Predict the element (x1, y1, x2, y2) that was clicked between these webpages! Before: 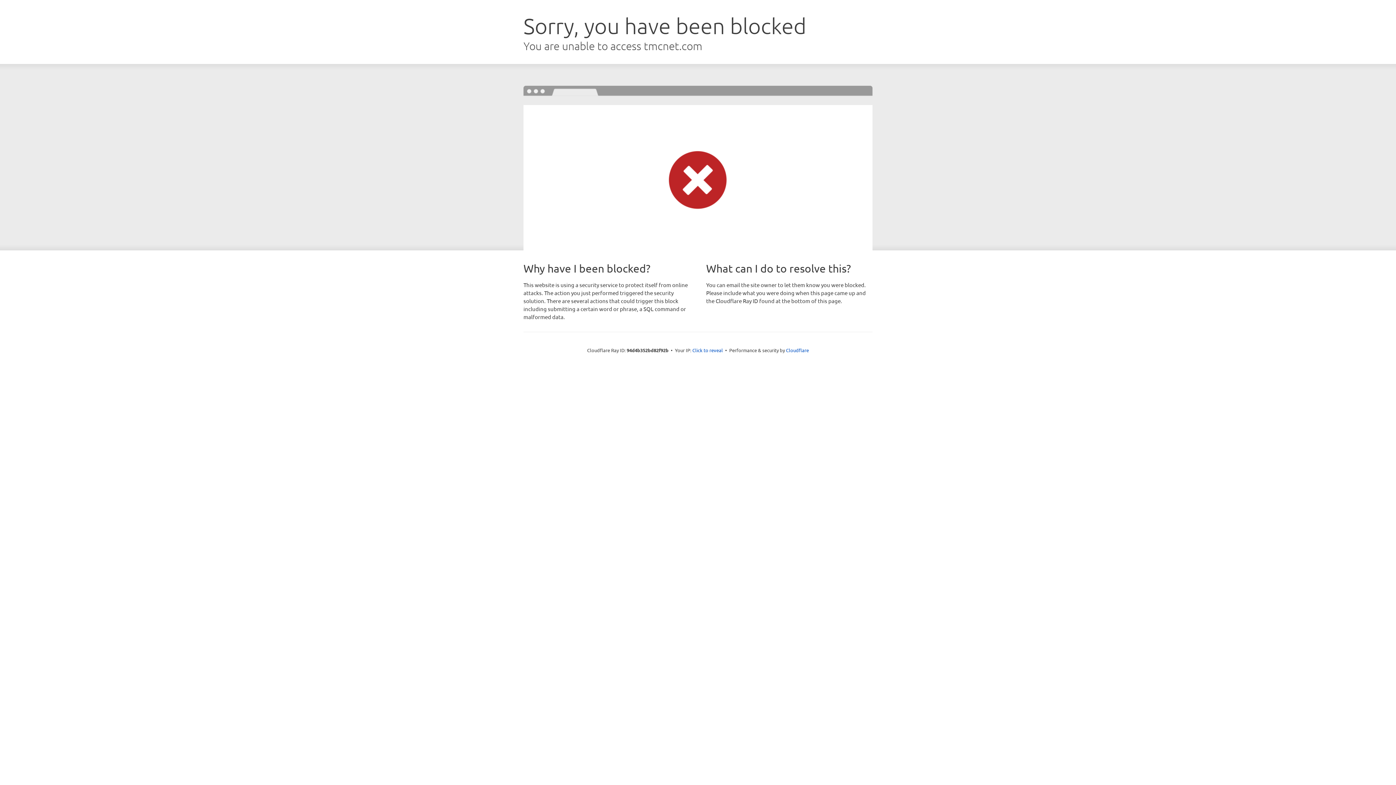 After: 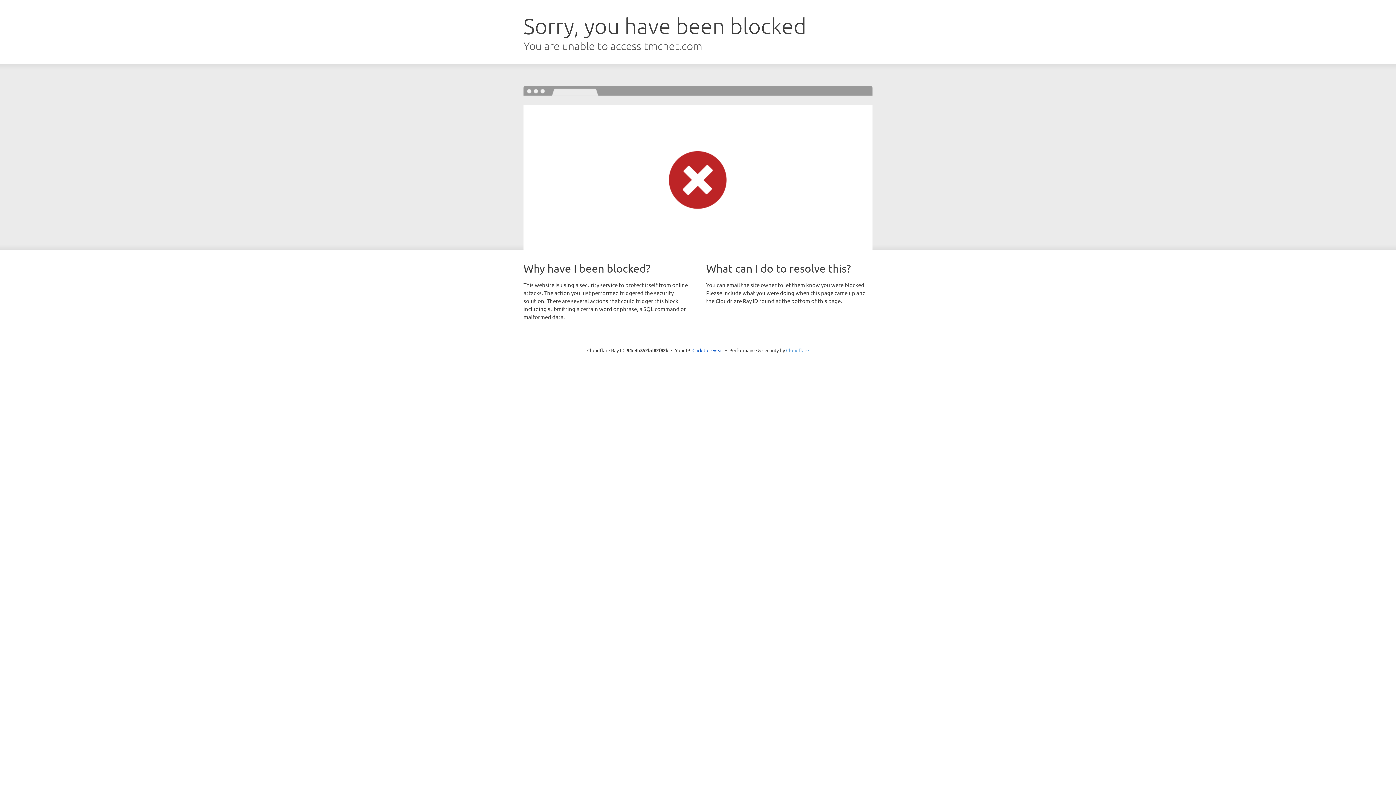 Action: bbox: (786, 347, 809, 353) label: Cloudflare